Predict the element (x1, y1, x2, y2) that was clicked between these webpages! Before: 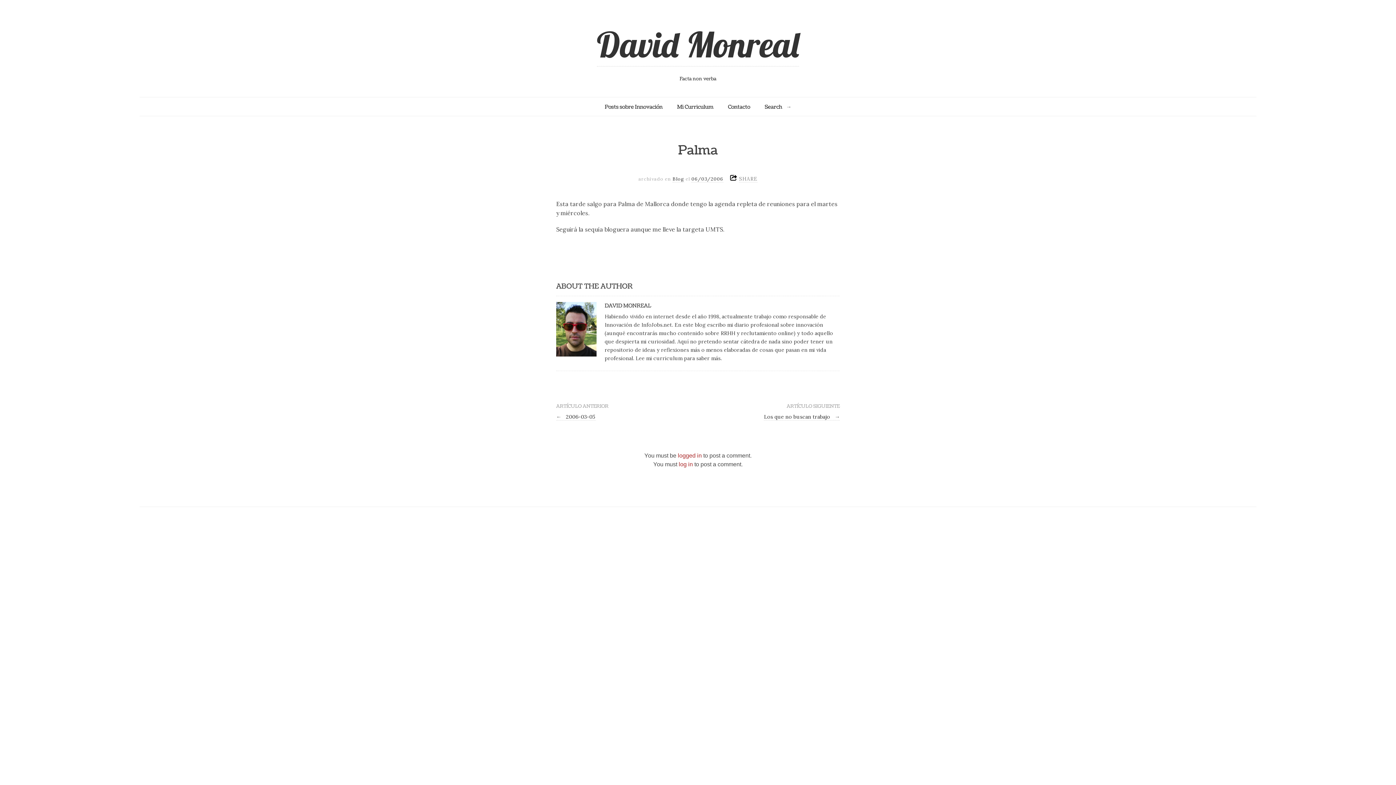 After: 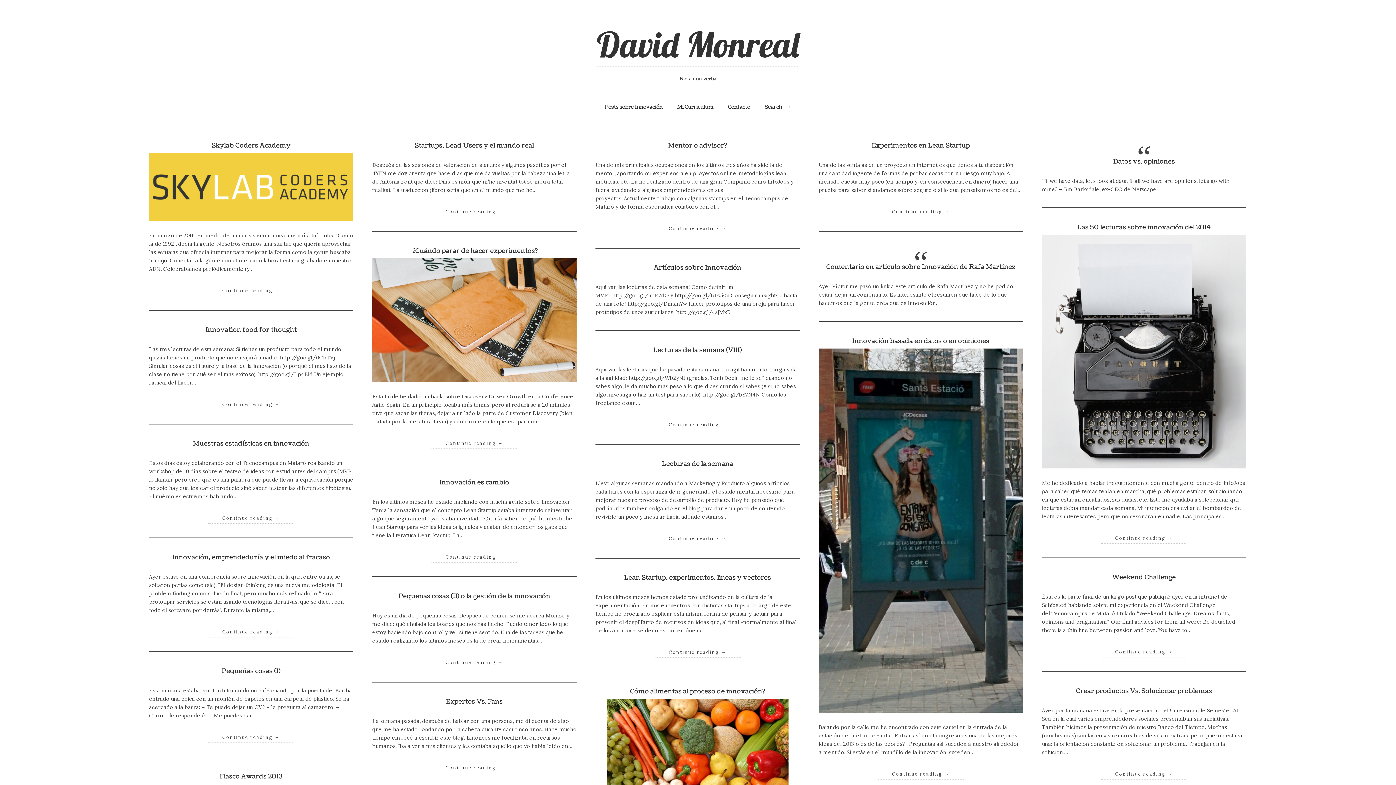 Action: label: David Monreal bbox: (597, 22, 799, 66)